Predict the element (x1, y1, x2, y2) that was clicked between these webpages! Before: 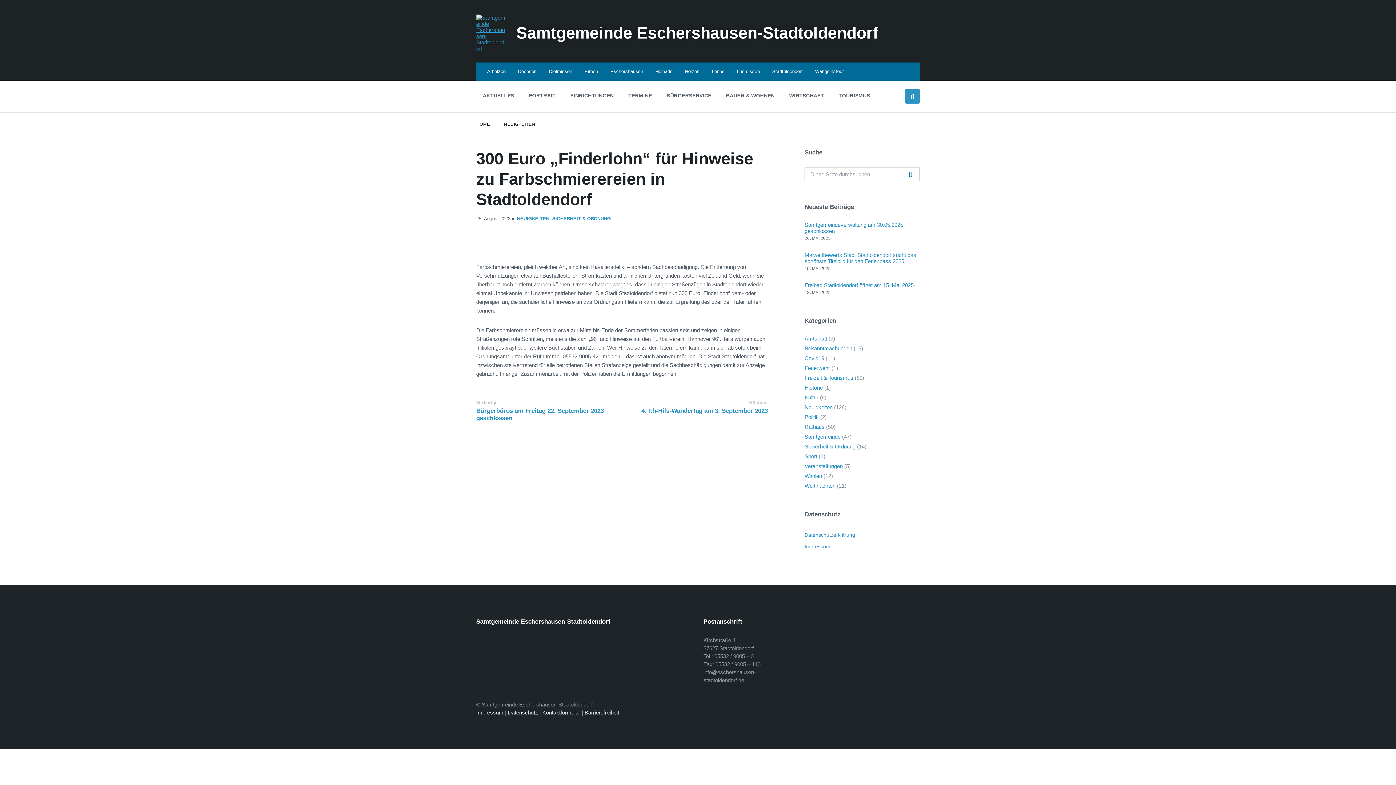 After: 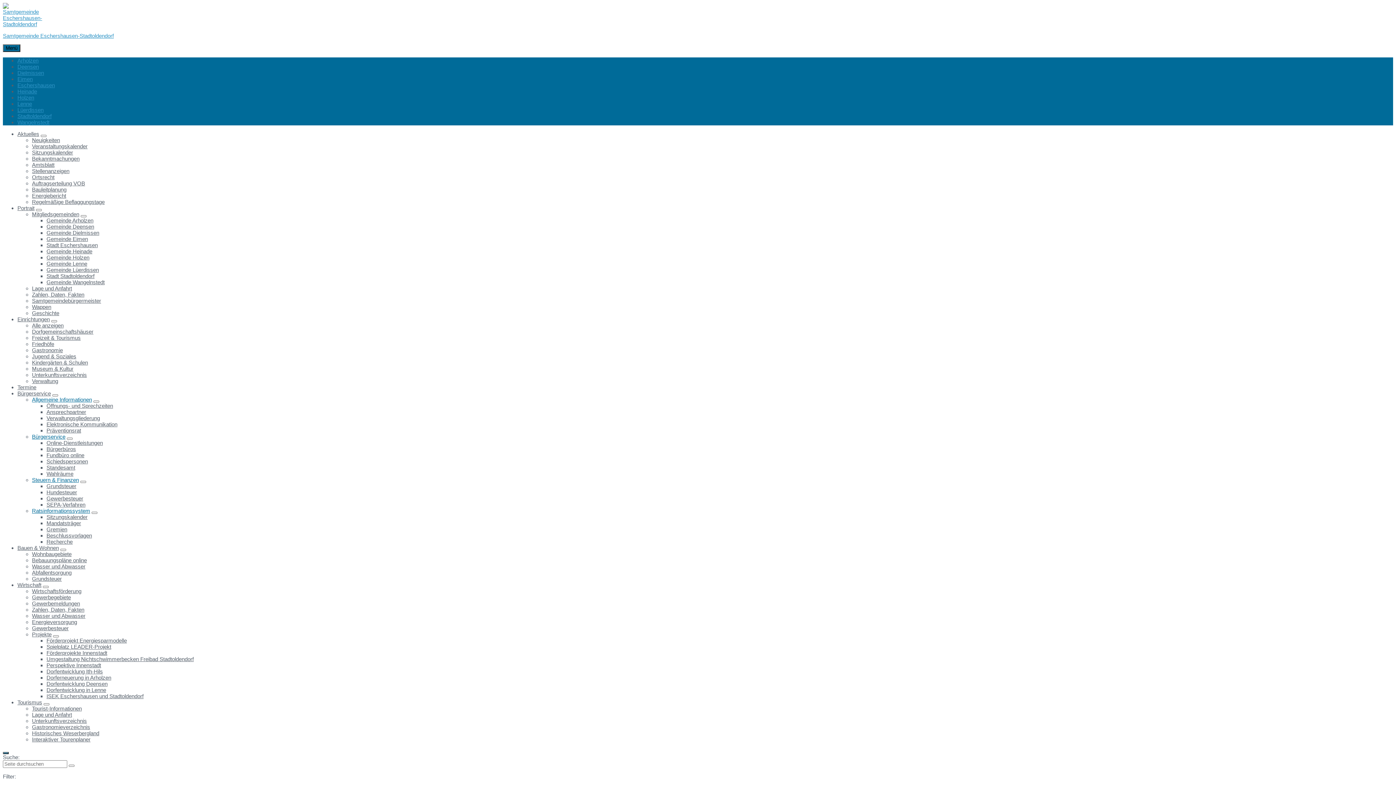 Action: label: Neuigkeiten bbox: (804, 404, 832, 410)